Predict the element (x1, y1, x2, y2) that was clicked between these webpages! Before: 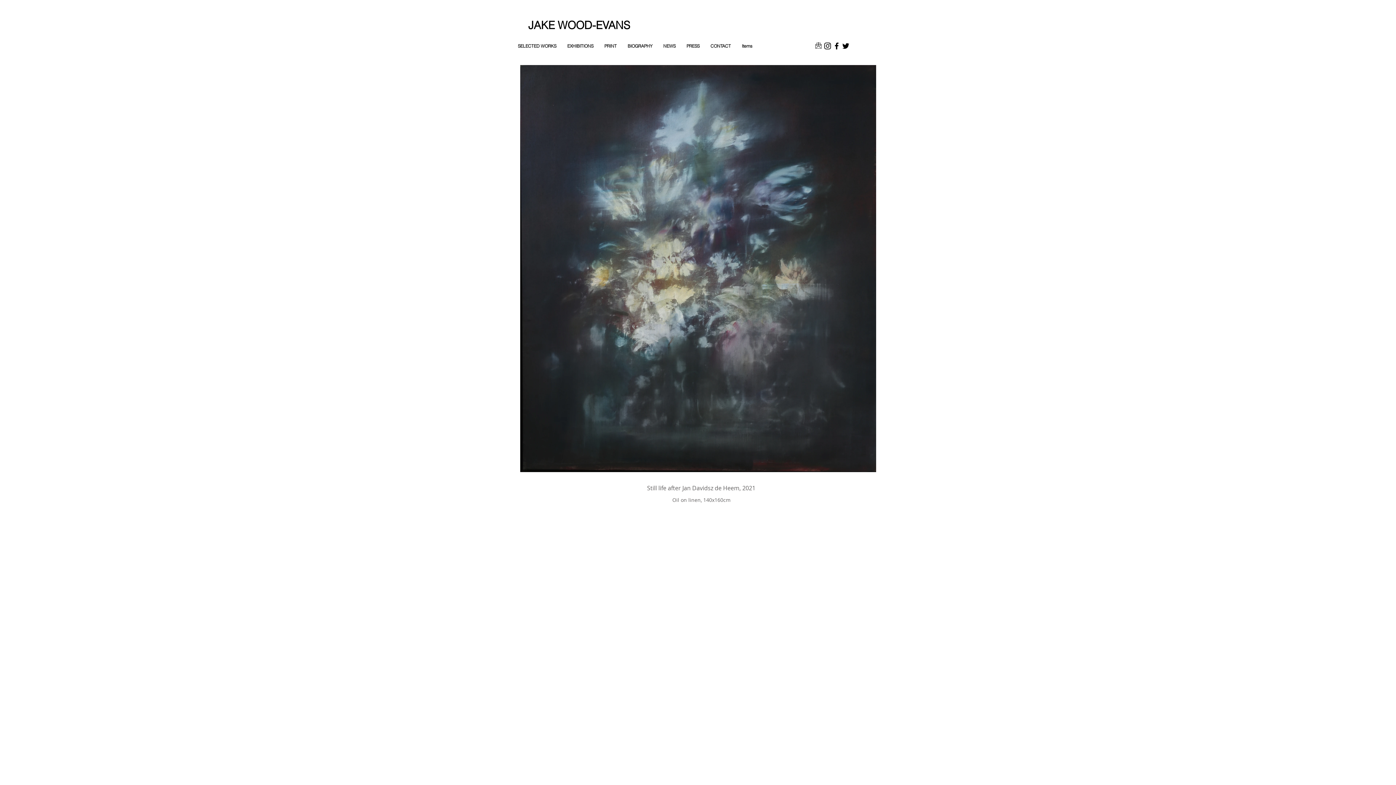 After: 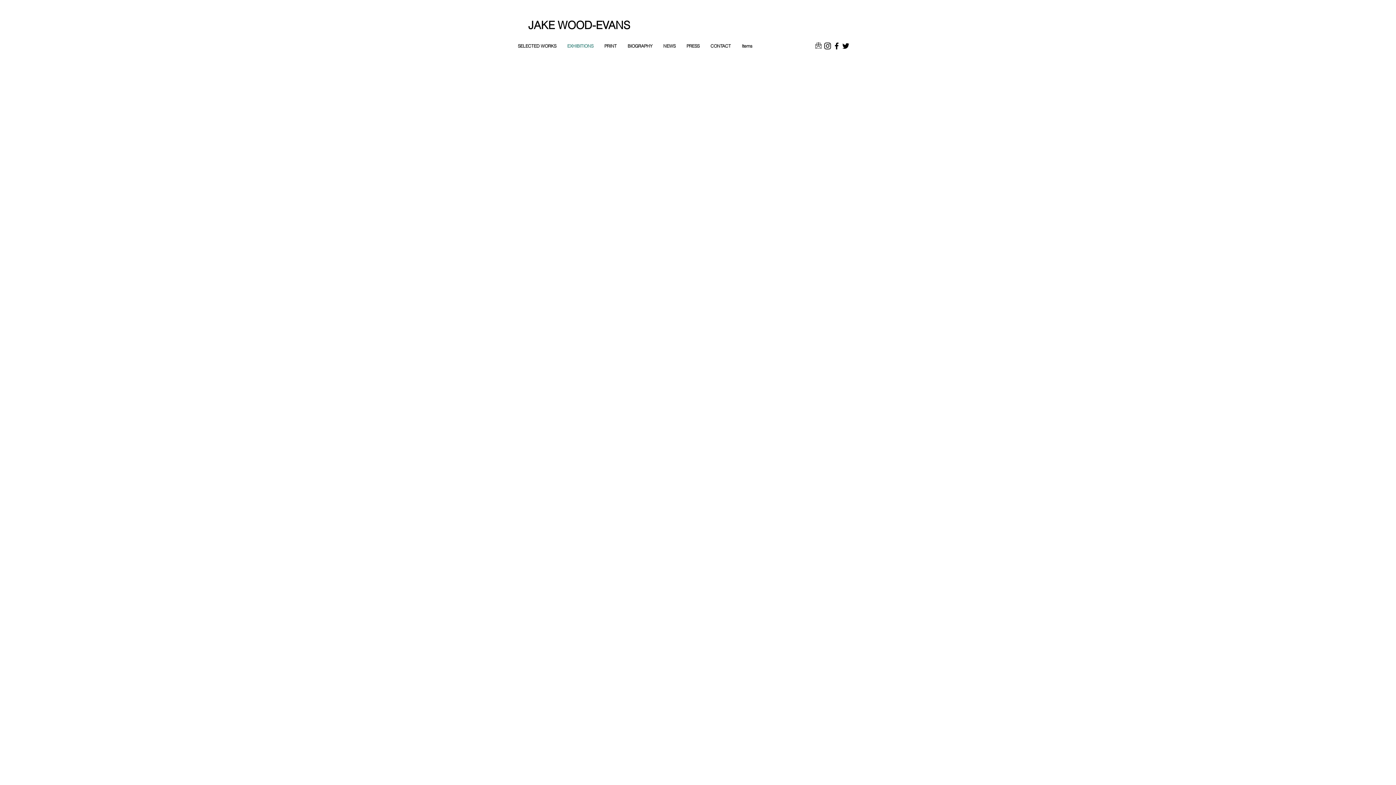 Action: label: EXHIBITIONS bbox: (562, 30, 599, 61)